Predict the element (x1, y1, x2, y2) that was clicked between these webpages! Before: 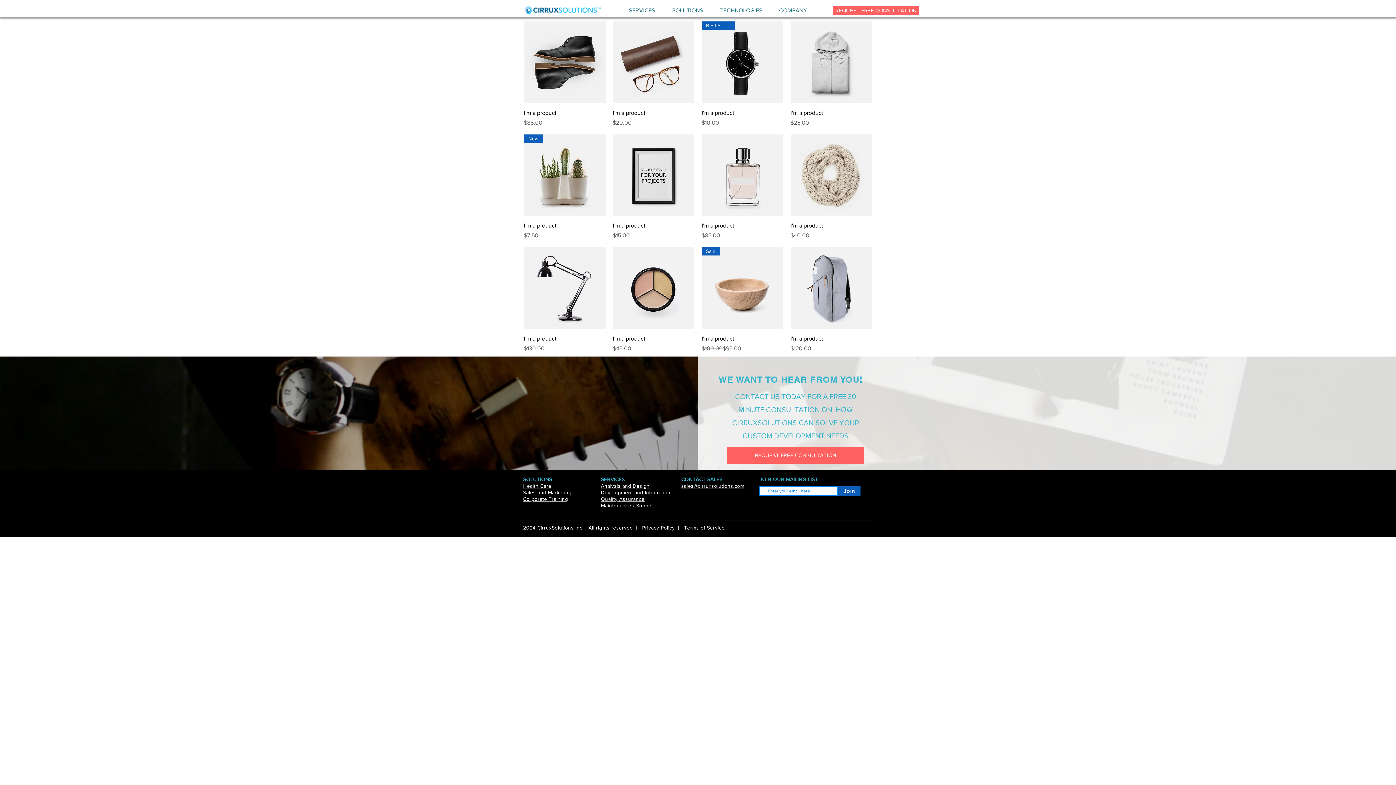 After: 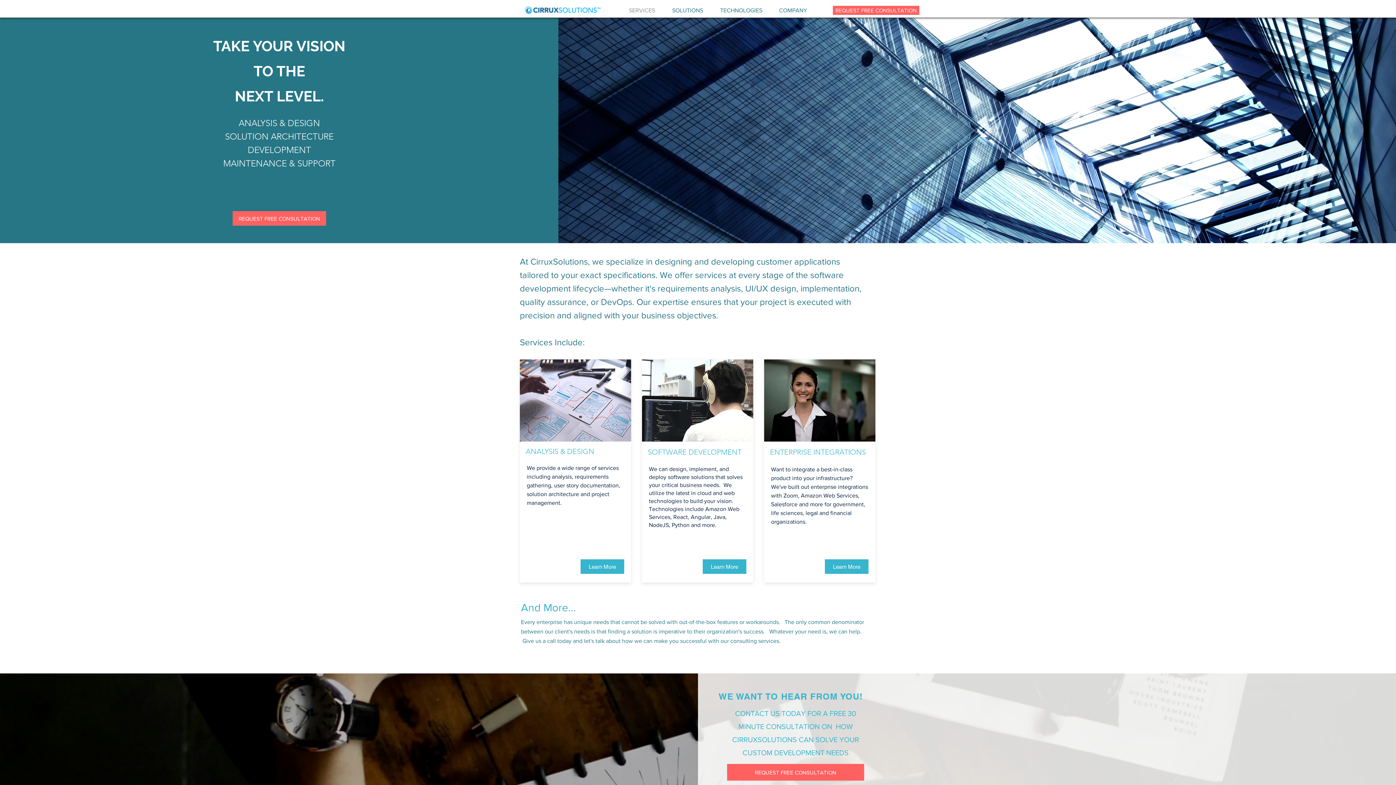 Action: label: SERVICES bbox: (623, 5, 666, 14)